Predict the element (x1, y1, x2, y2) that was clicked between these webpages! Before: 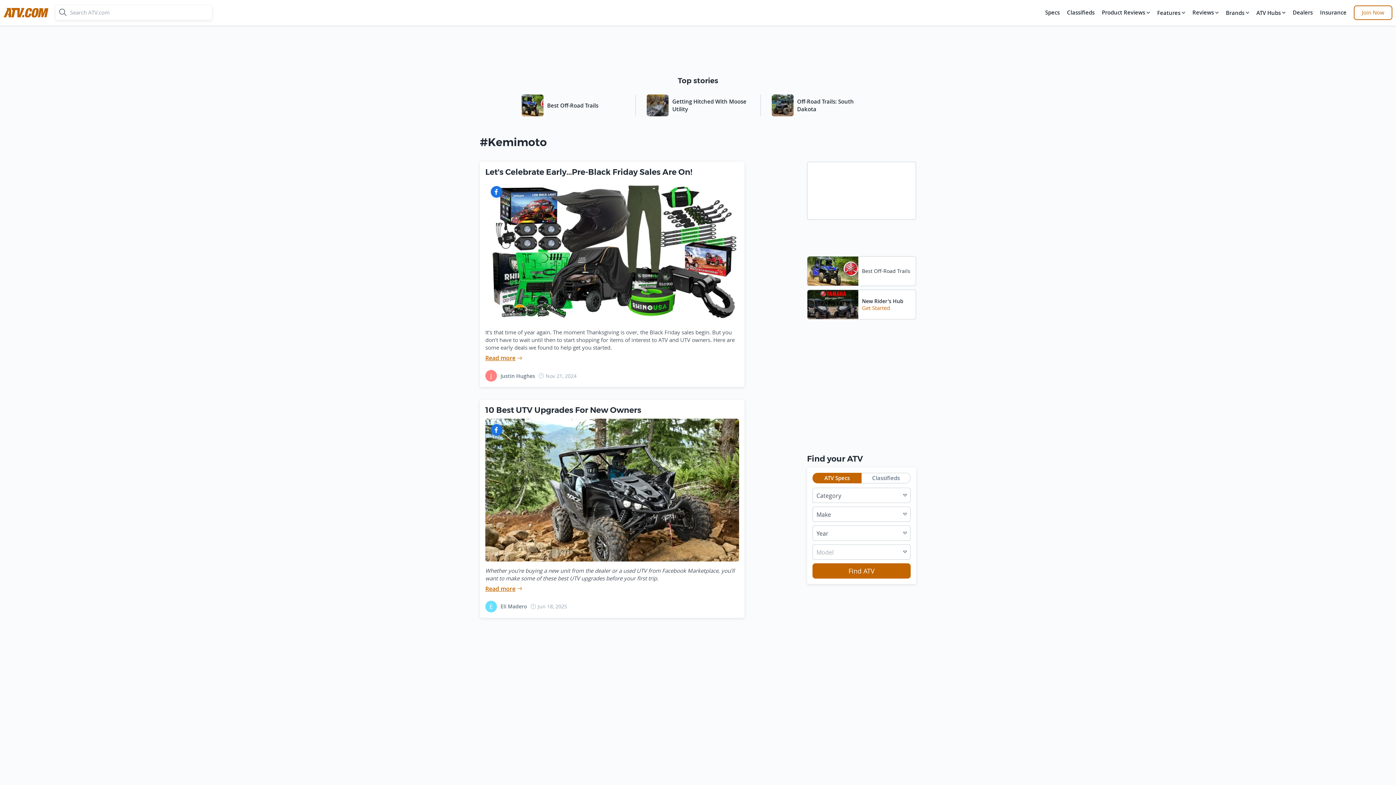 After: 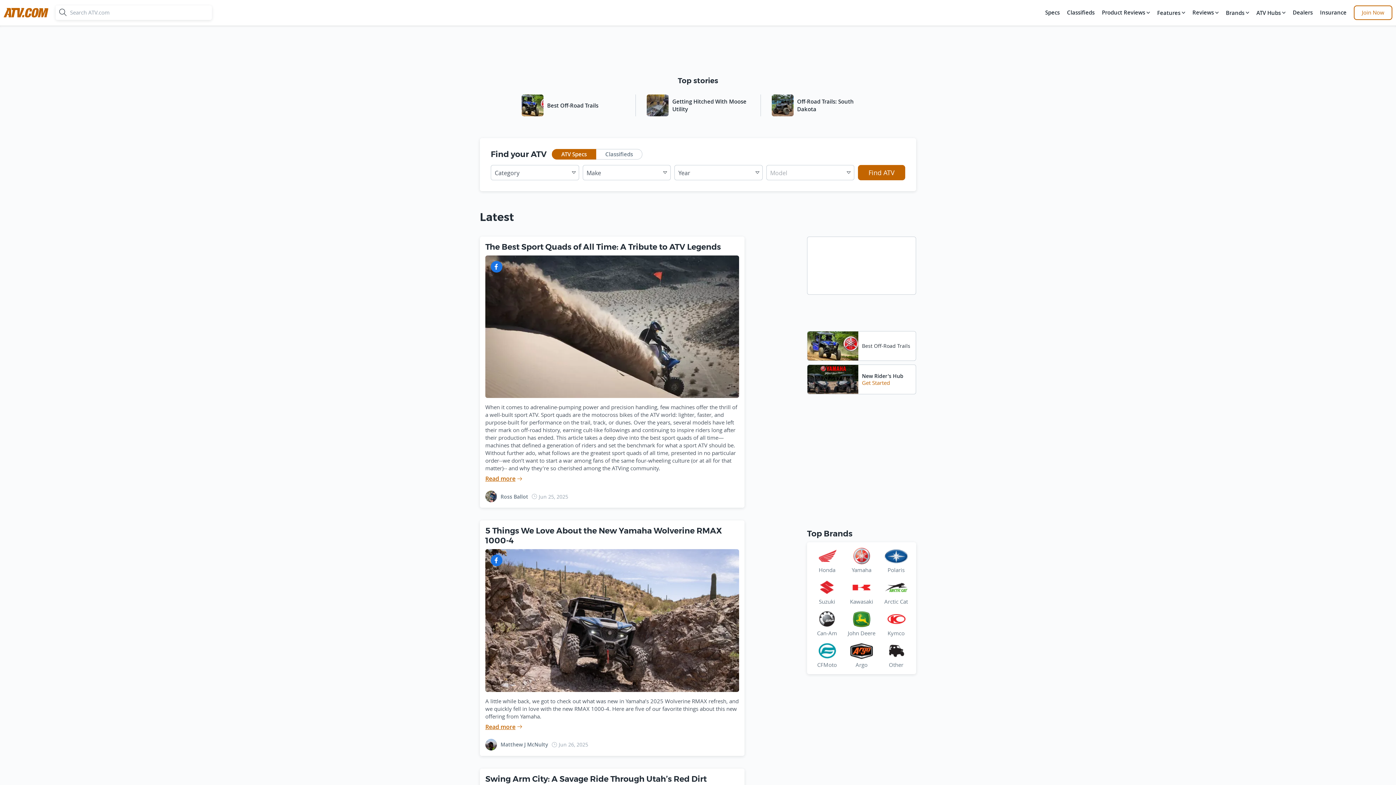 Action: bbox: (3, 3, 48, 21) label: atv